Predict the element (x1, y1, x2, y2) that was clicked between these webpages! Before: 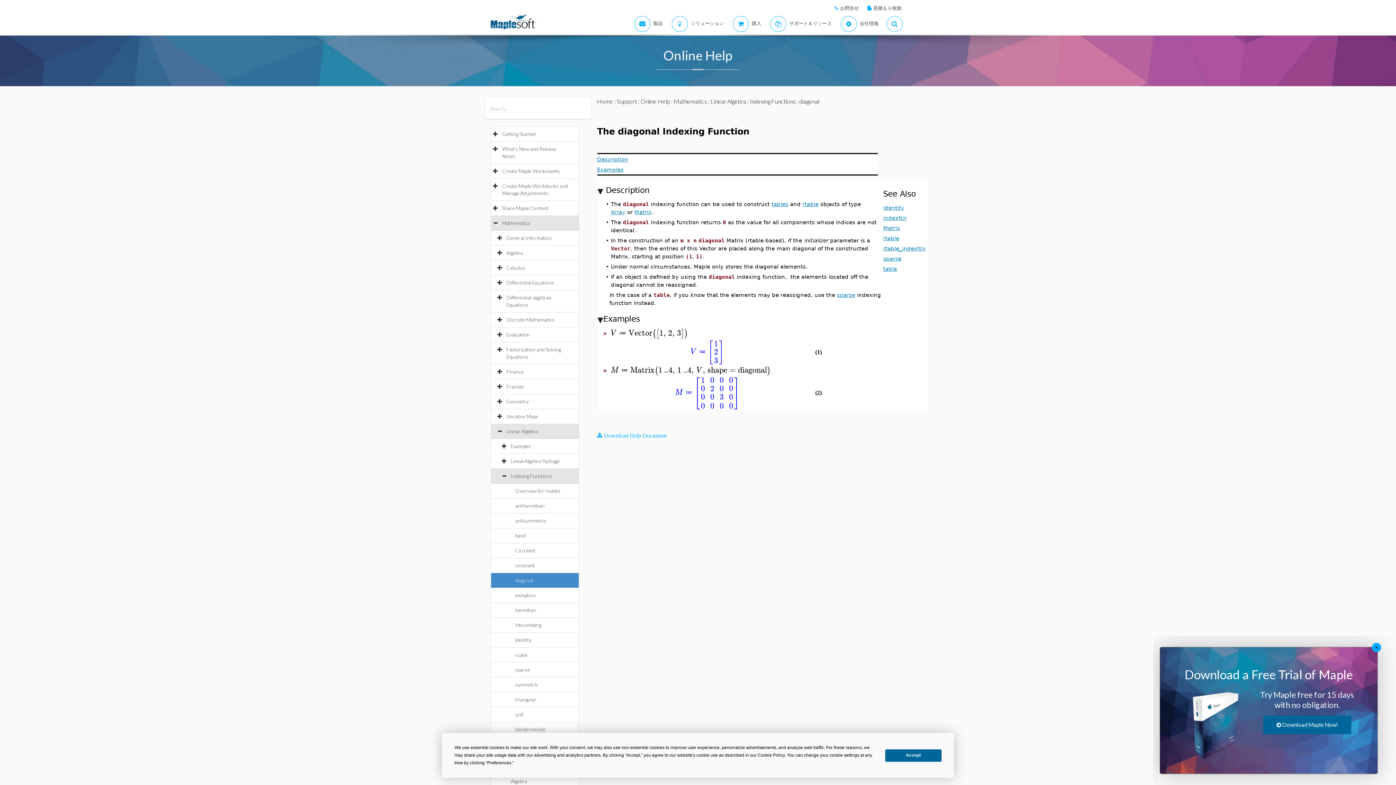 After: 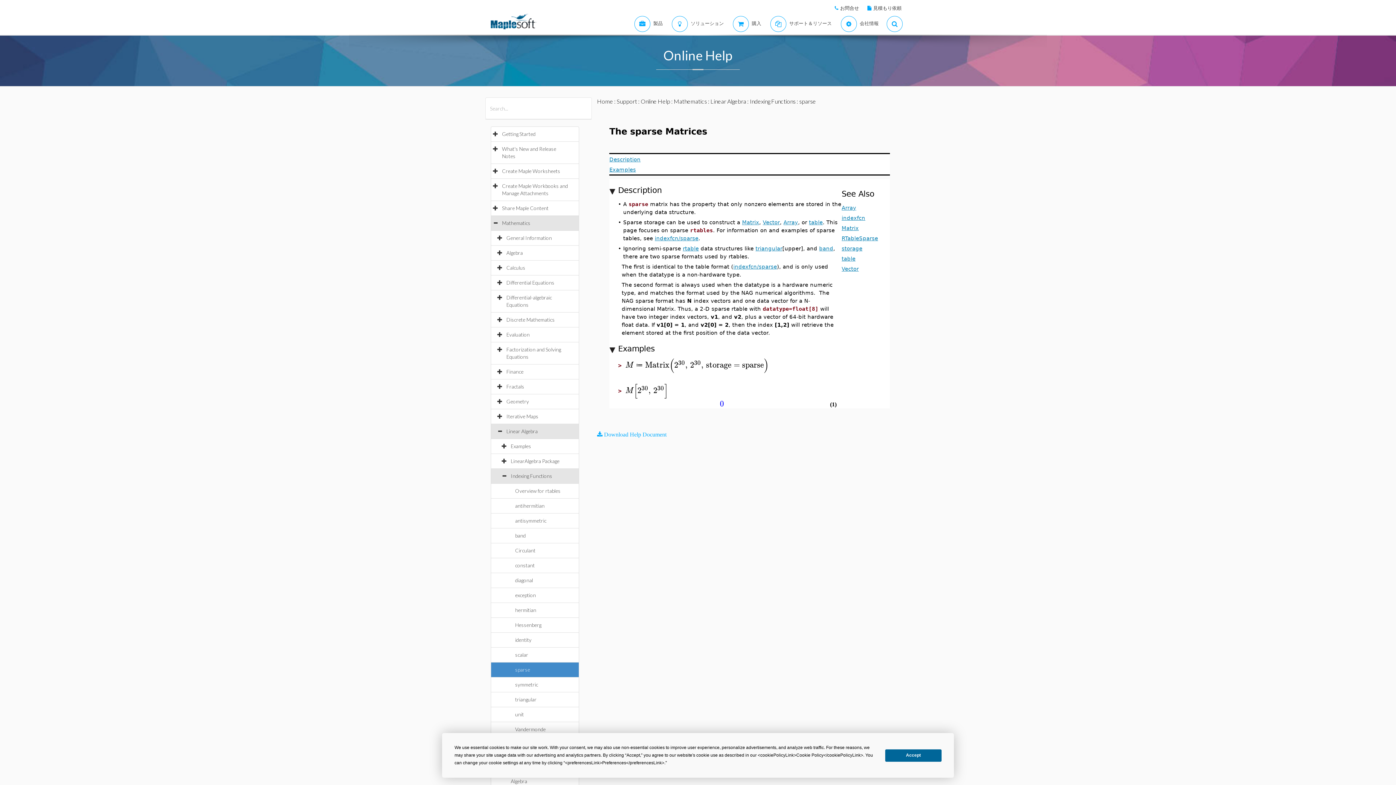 Action: bbox: (515, 666, 537, 673) label: sparse